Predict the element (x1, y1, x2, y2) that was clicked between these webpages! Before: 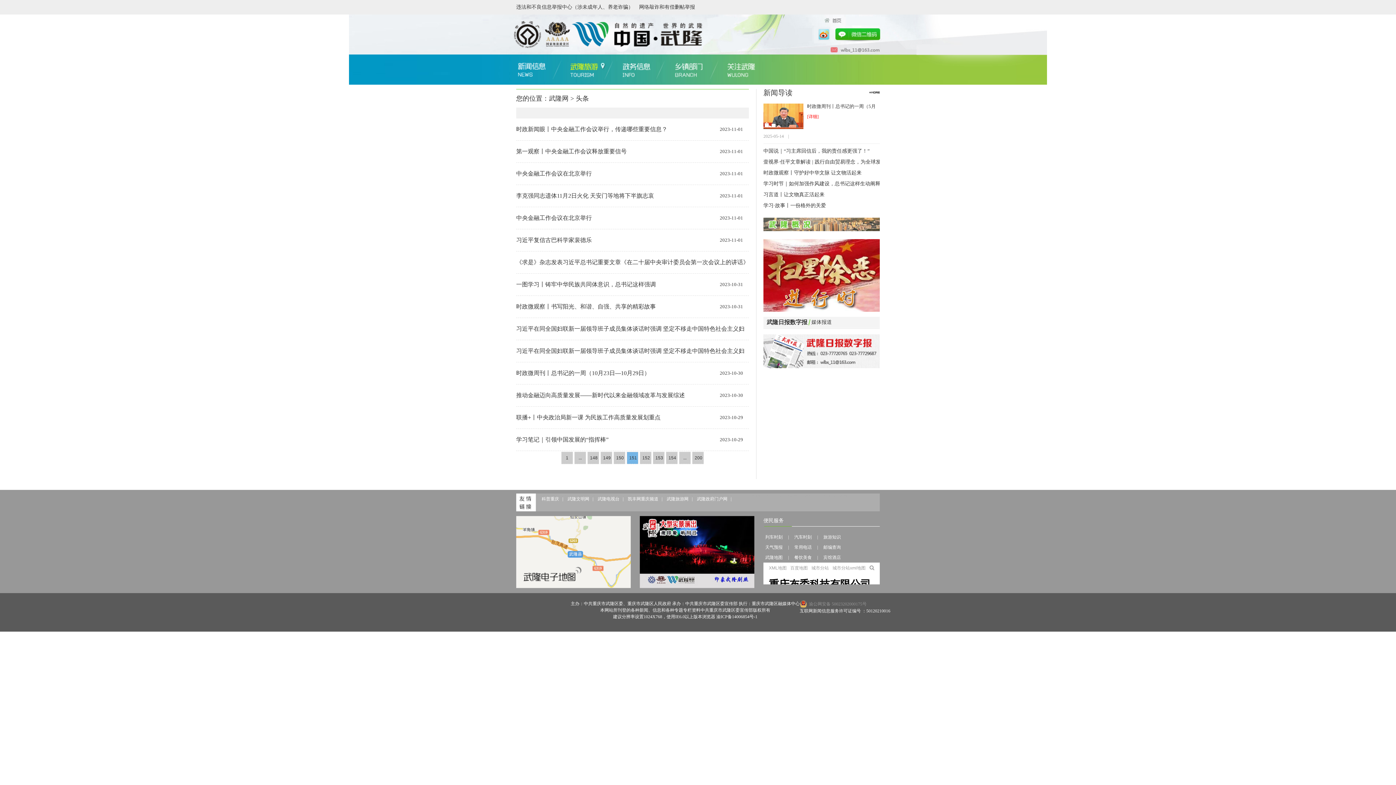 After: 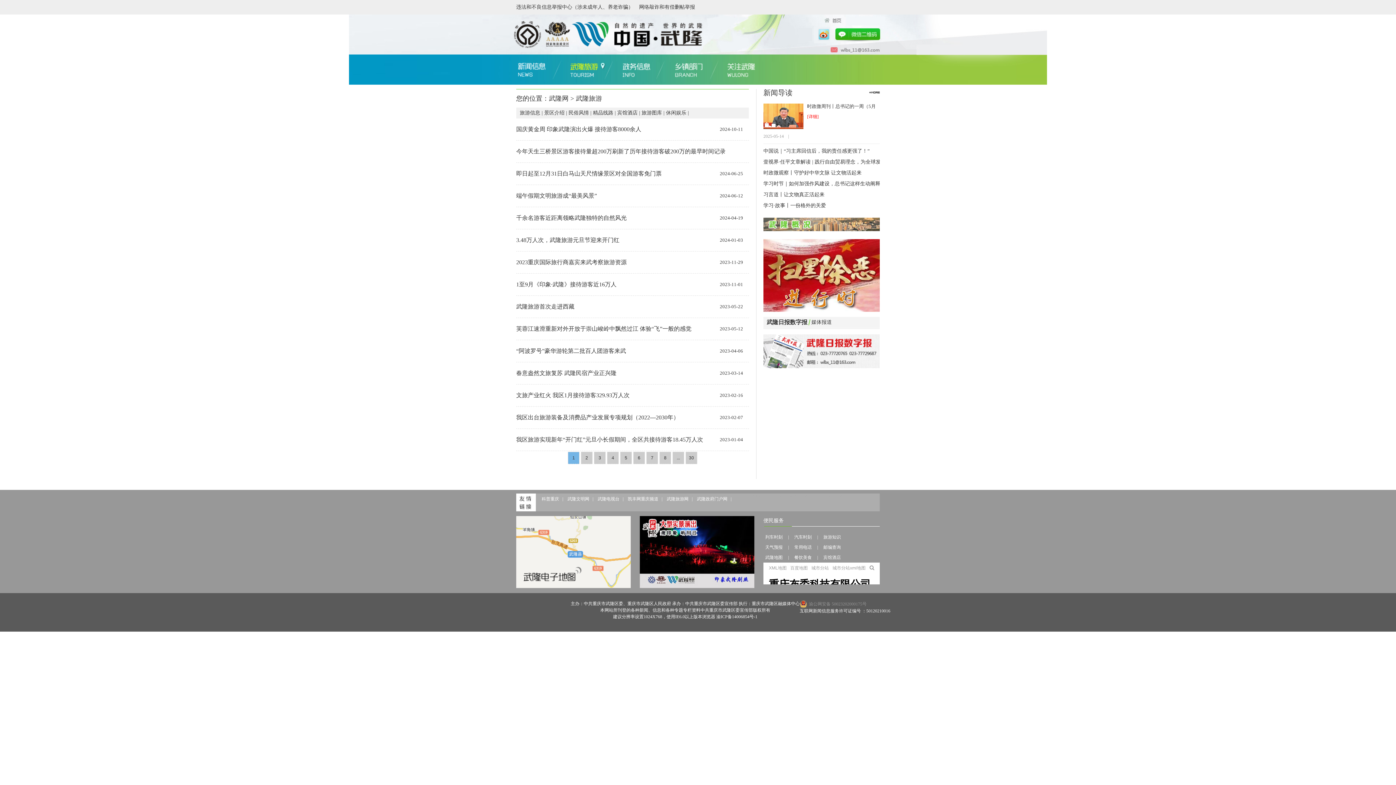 Action: bbox: (570, 58, 610, 84)